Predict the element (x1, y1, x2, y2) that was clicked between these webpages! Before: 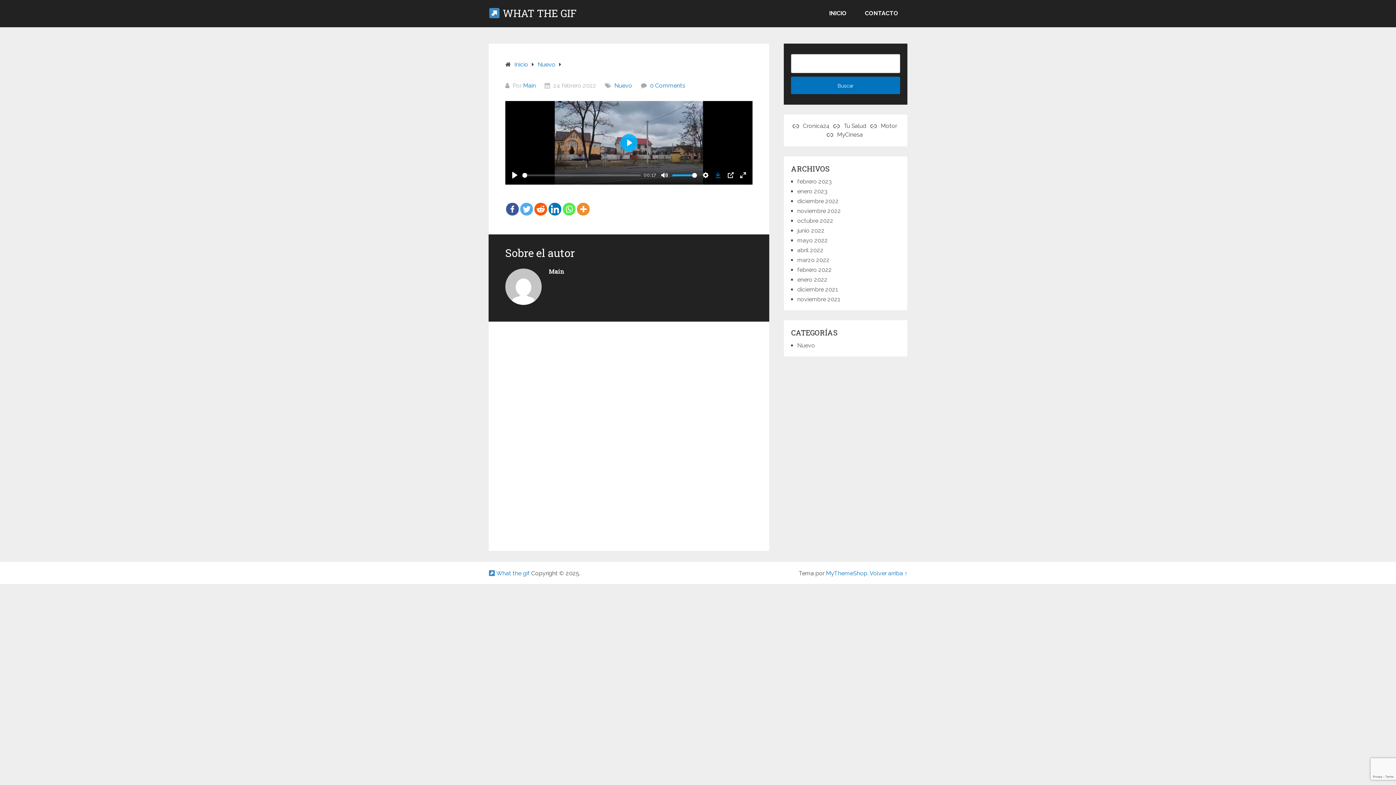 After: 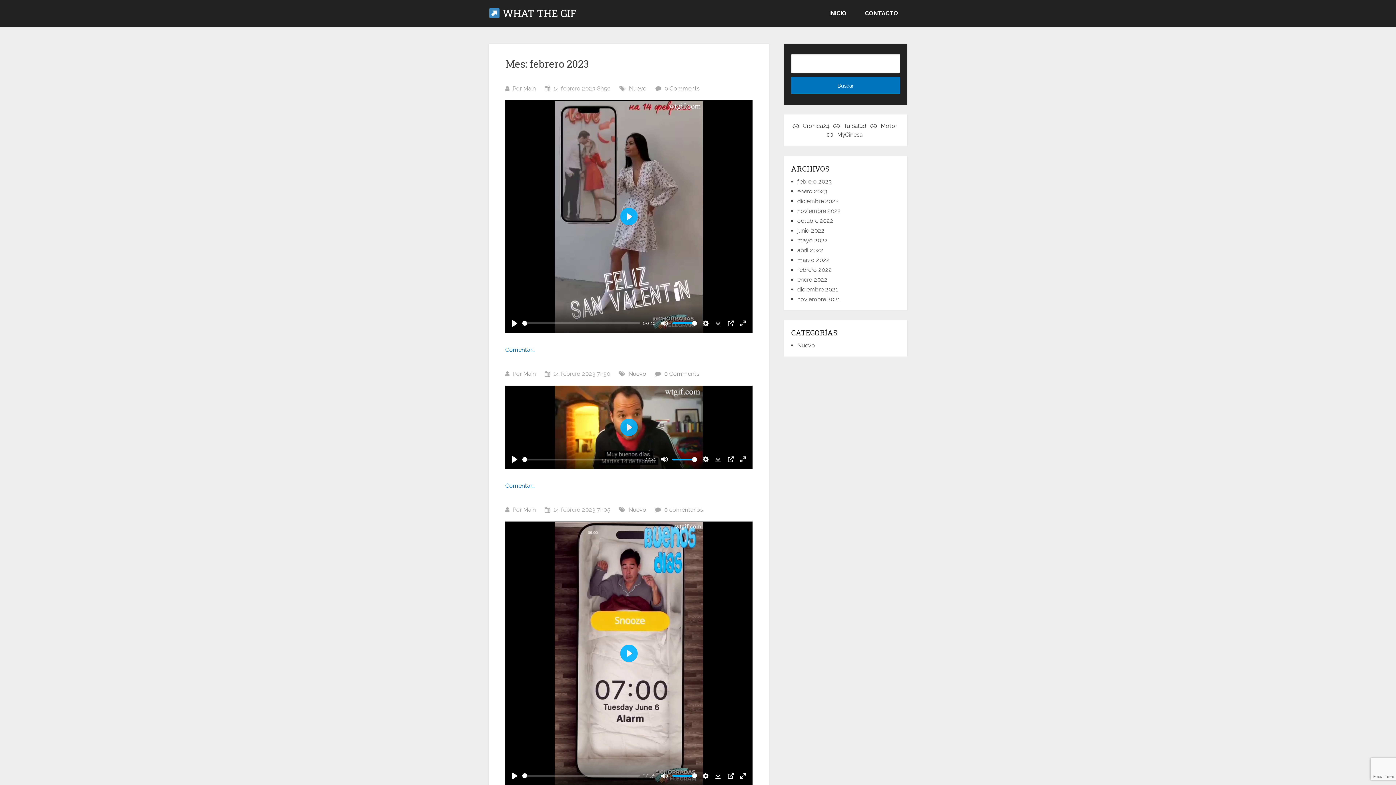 Action: label: febrero 2023 bbox: (797, 178, 832, 185)